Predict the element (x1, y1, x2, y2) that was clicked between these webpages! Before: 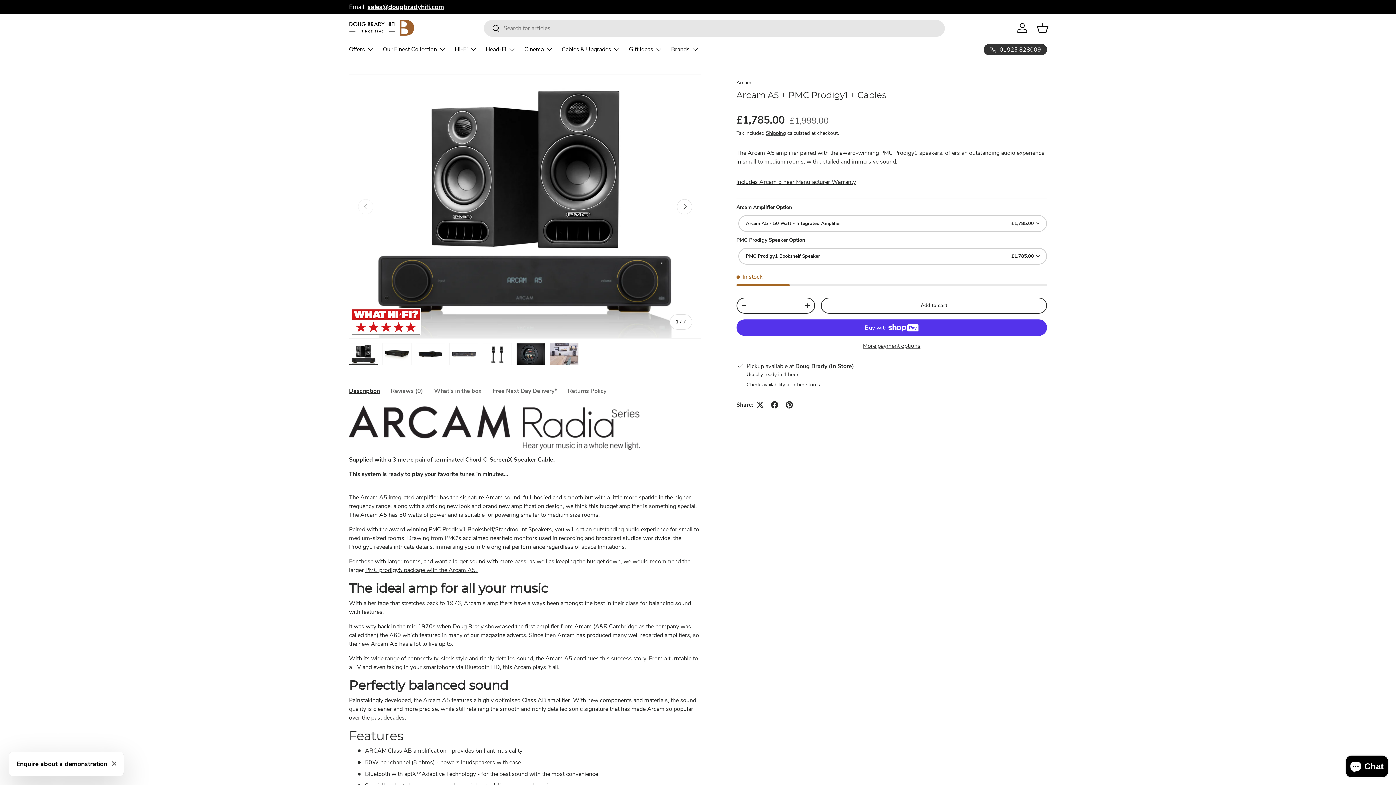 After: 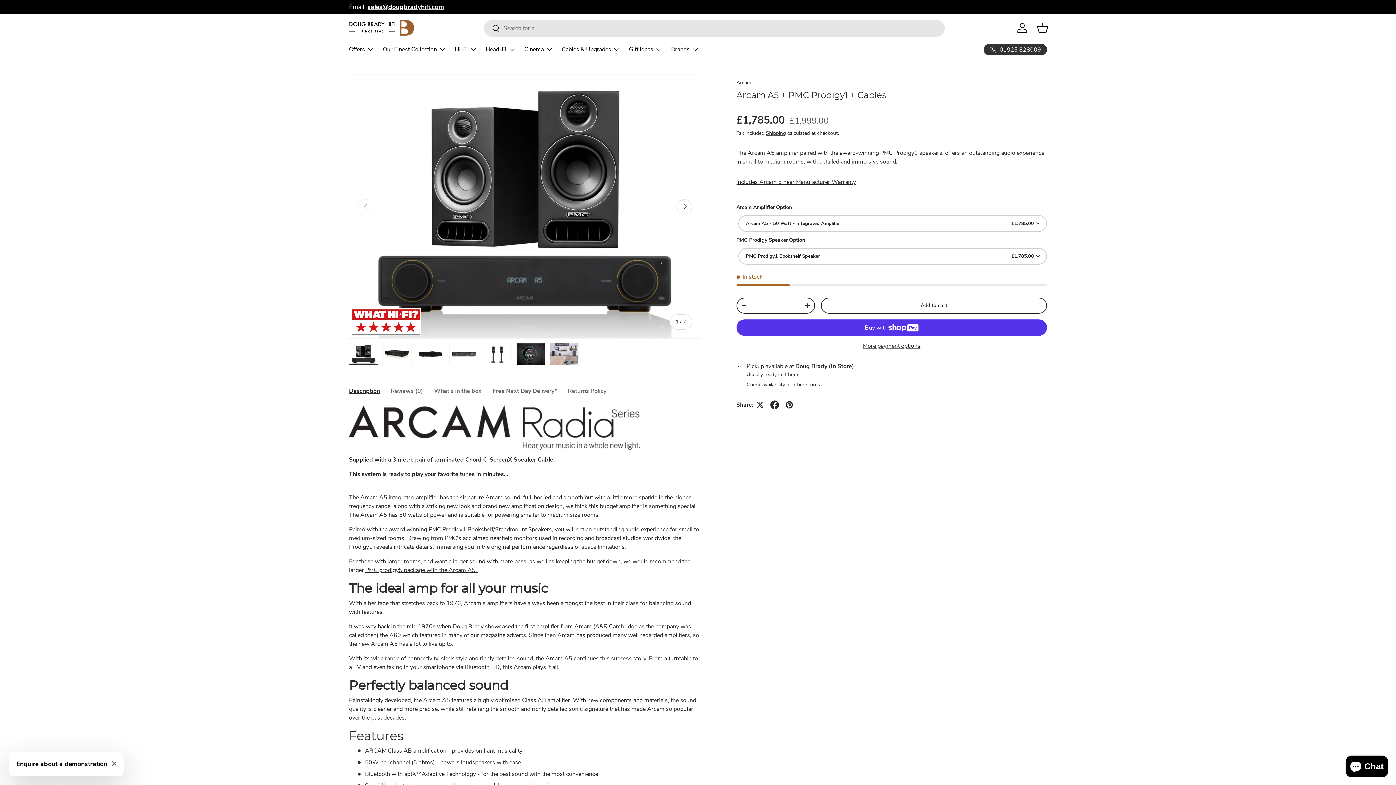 Action: bbox: (767, 397, 782, 412)